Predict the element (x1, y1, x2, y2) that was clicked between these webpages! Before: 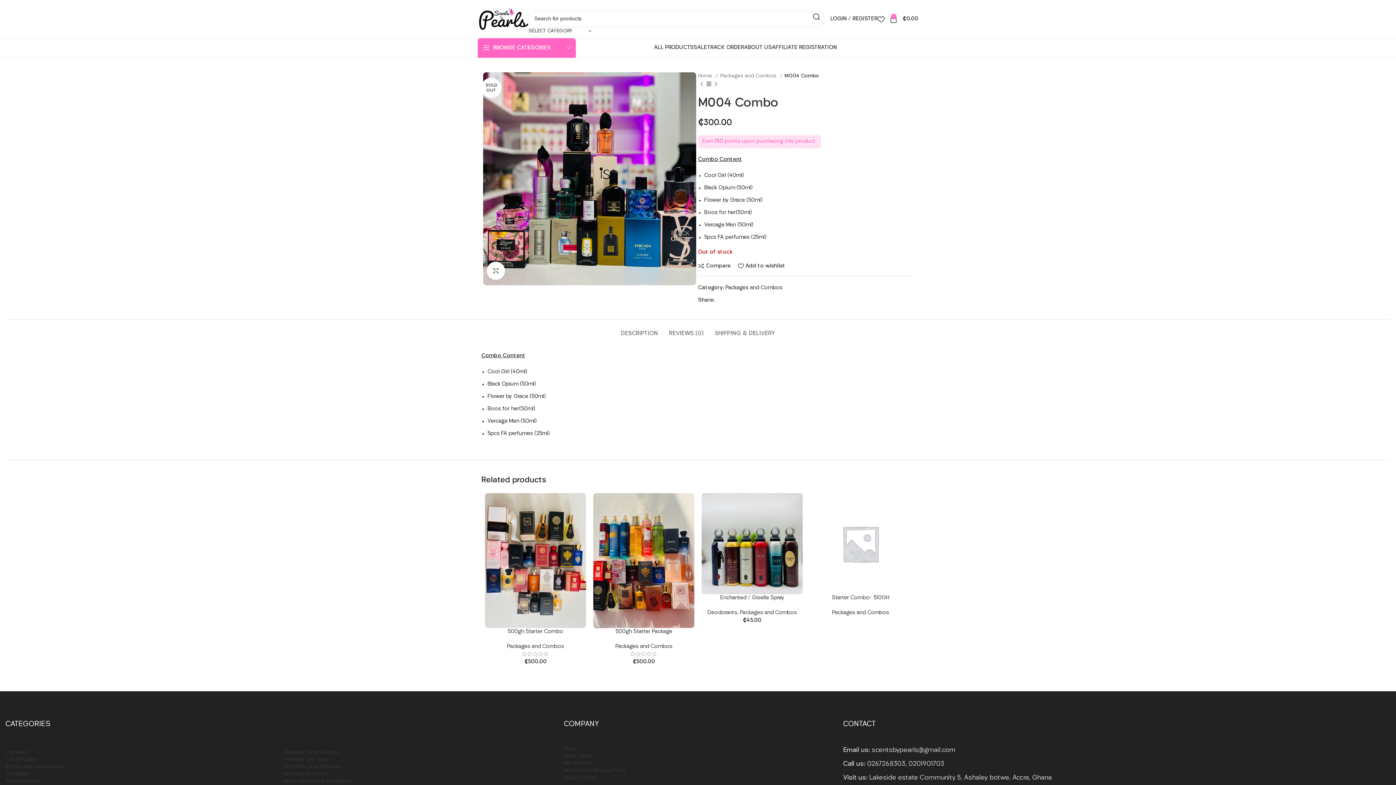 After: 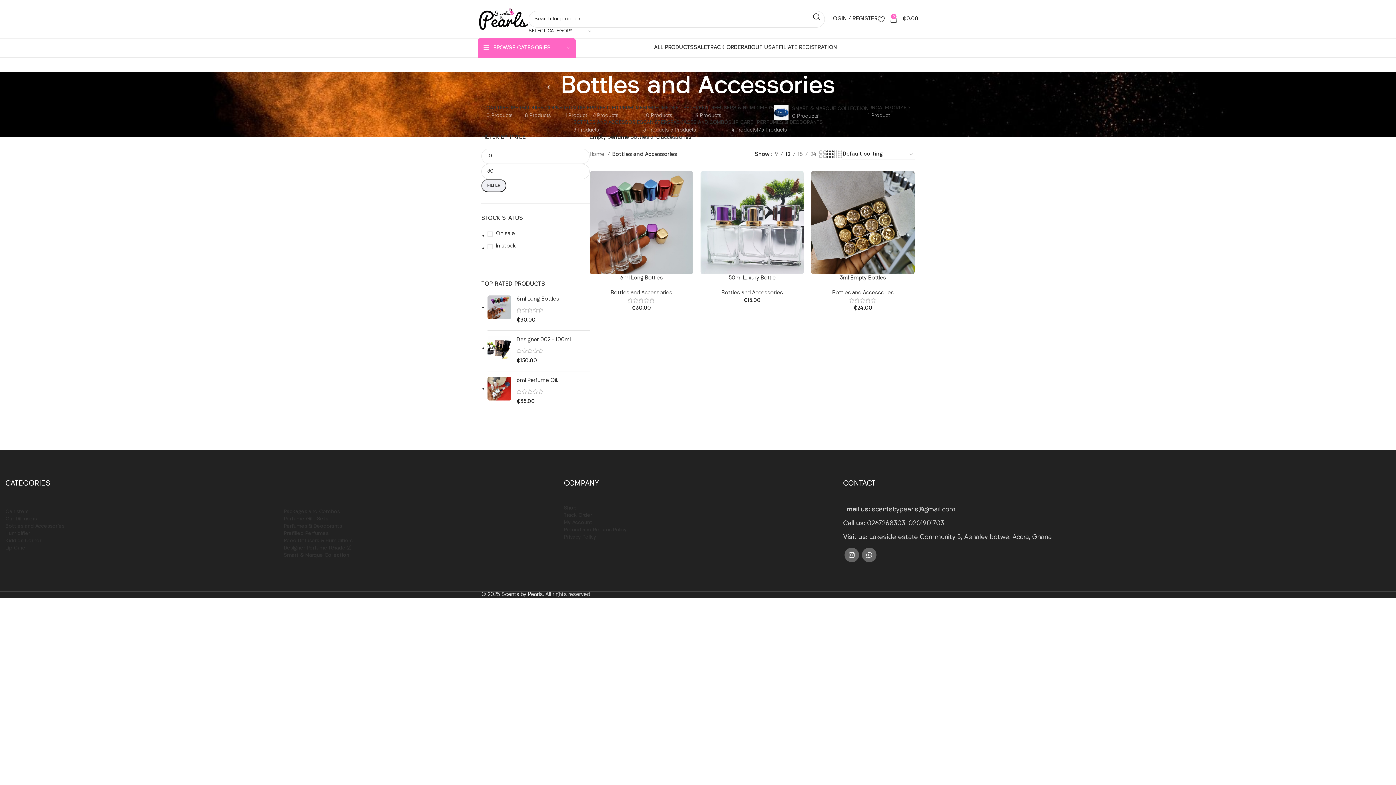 Action: label: Bottles and Accessories bbox: (5, 764, 265, 771)